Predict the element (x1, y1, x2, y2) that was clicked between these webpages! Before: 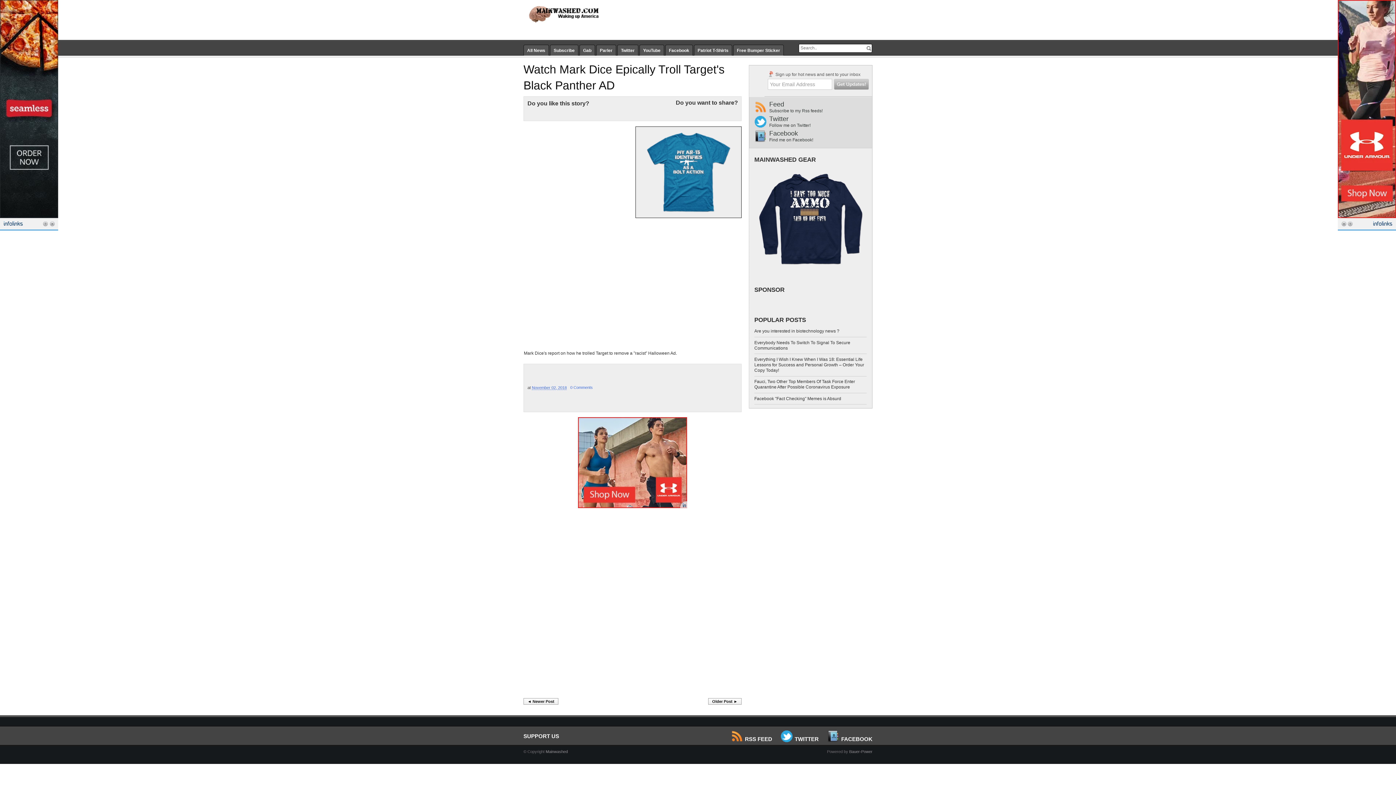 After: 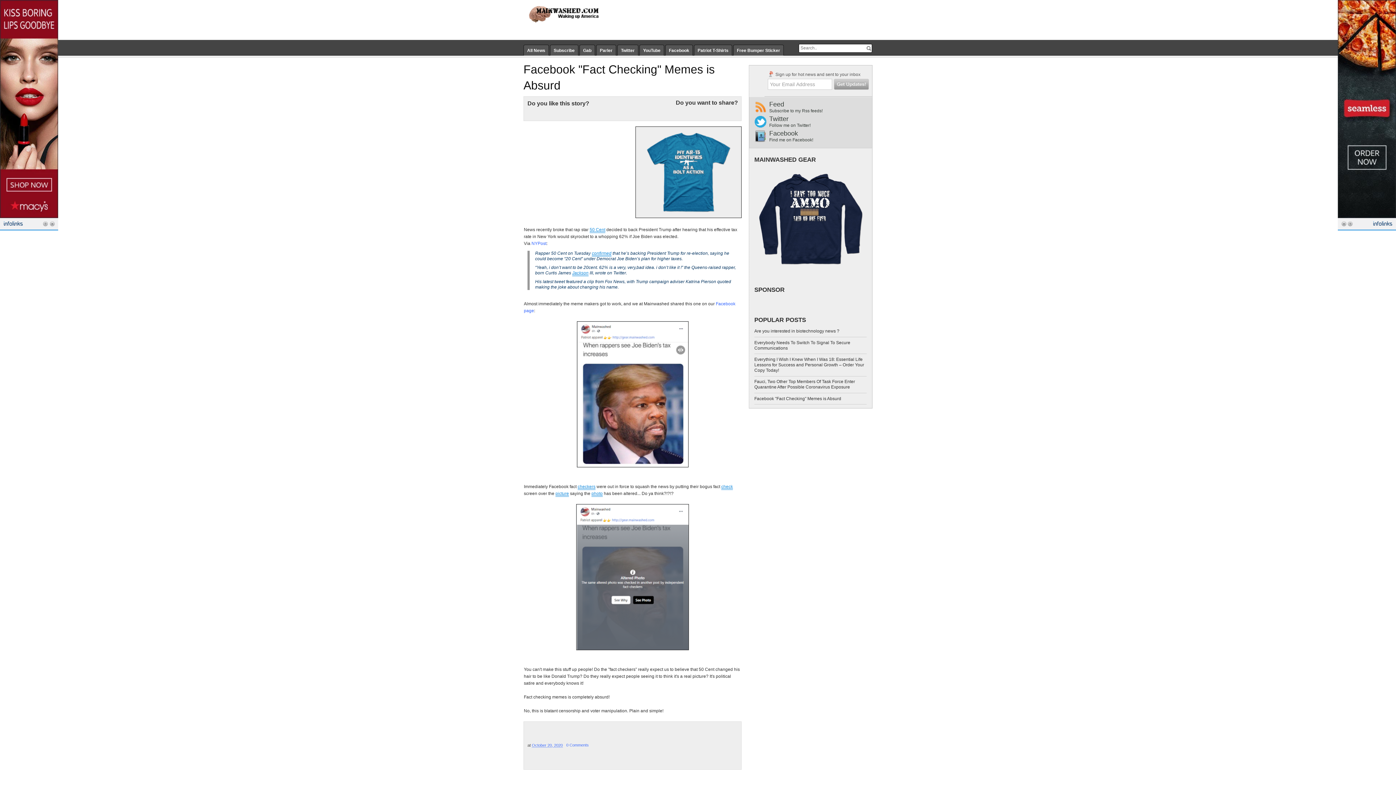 Action: bbox: (754, 396, 841, 401) label: Facebook "Fact Checking" Memes is Absurd